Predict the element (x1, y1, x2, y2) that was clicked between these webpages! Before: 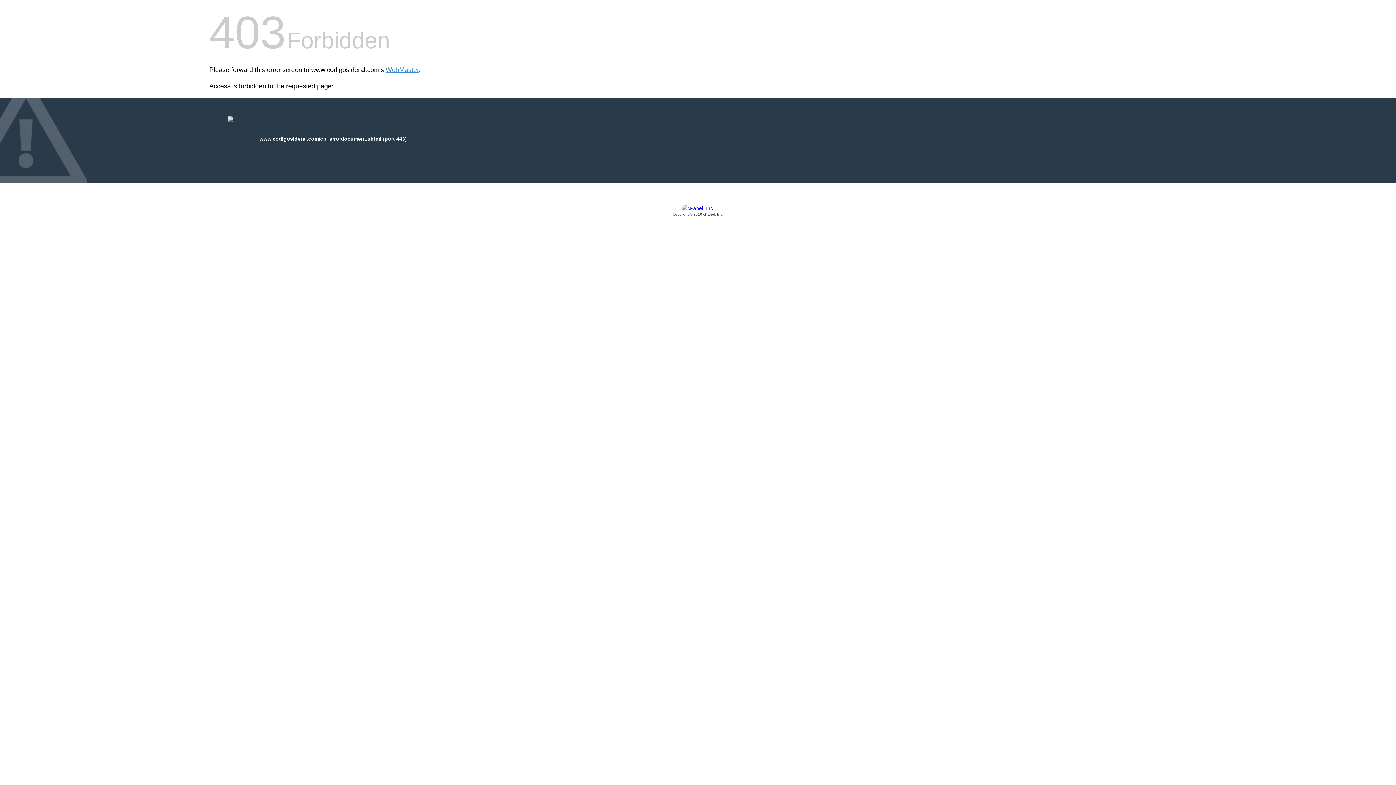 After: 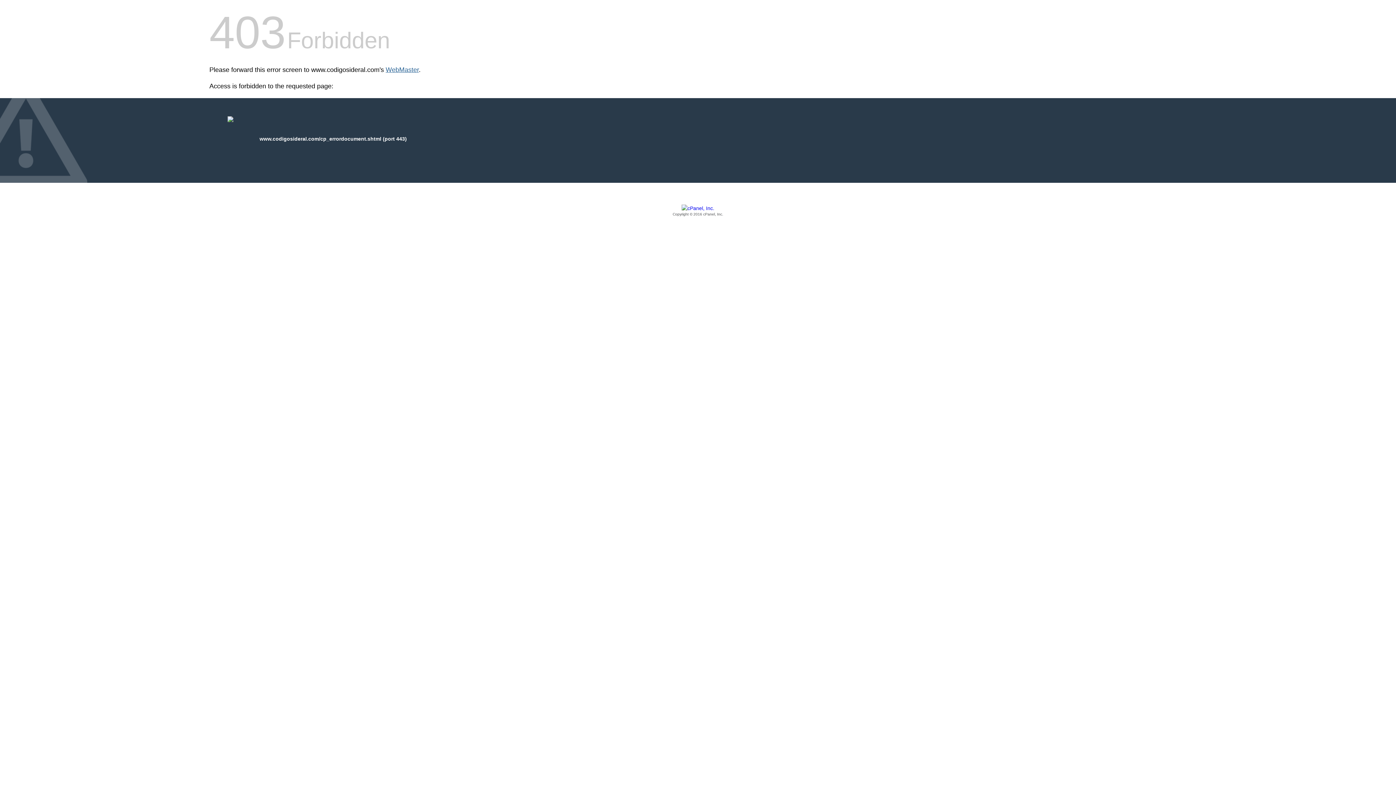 Action: label: WebMaster bbox: (385, 66, 418, 73)